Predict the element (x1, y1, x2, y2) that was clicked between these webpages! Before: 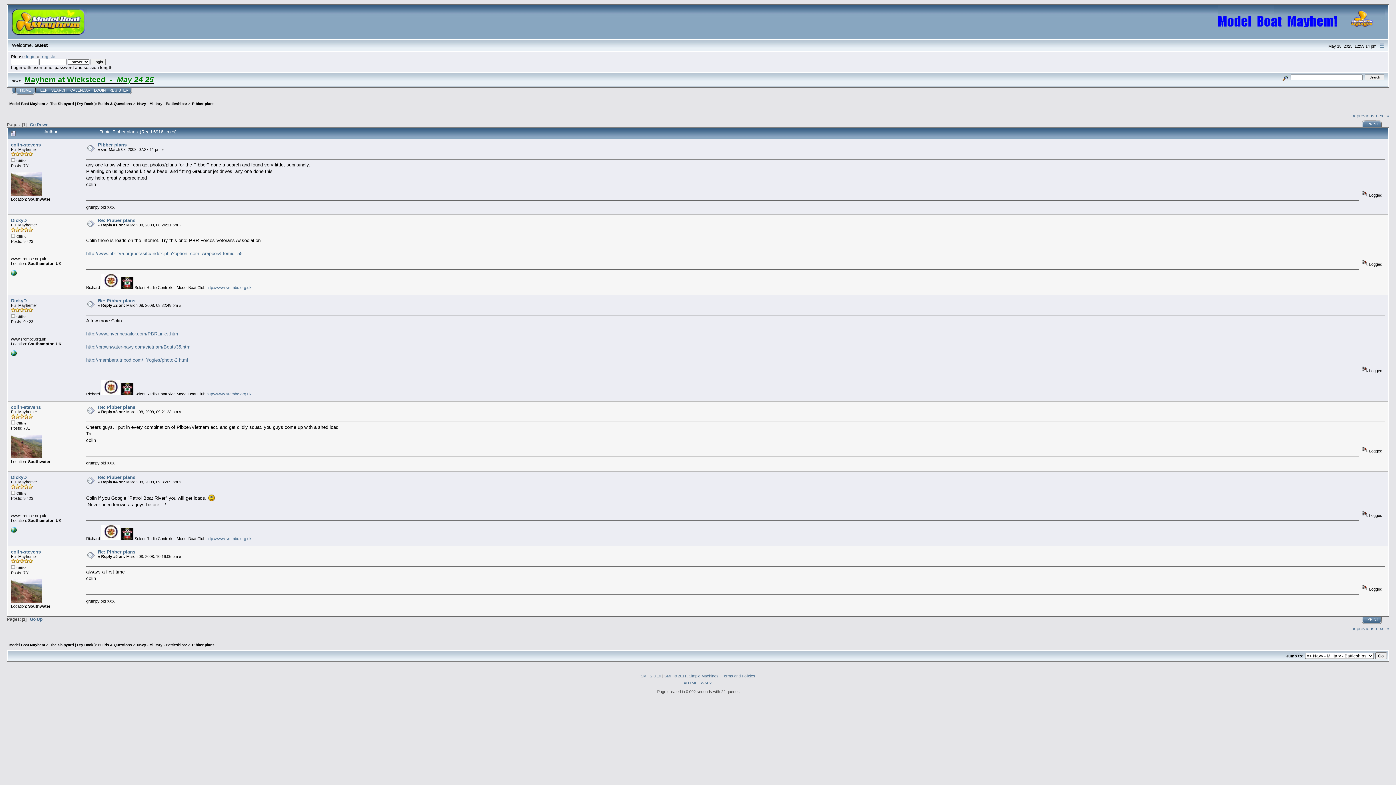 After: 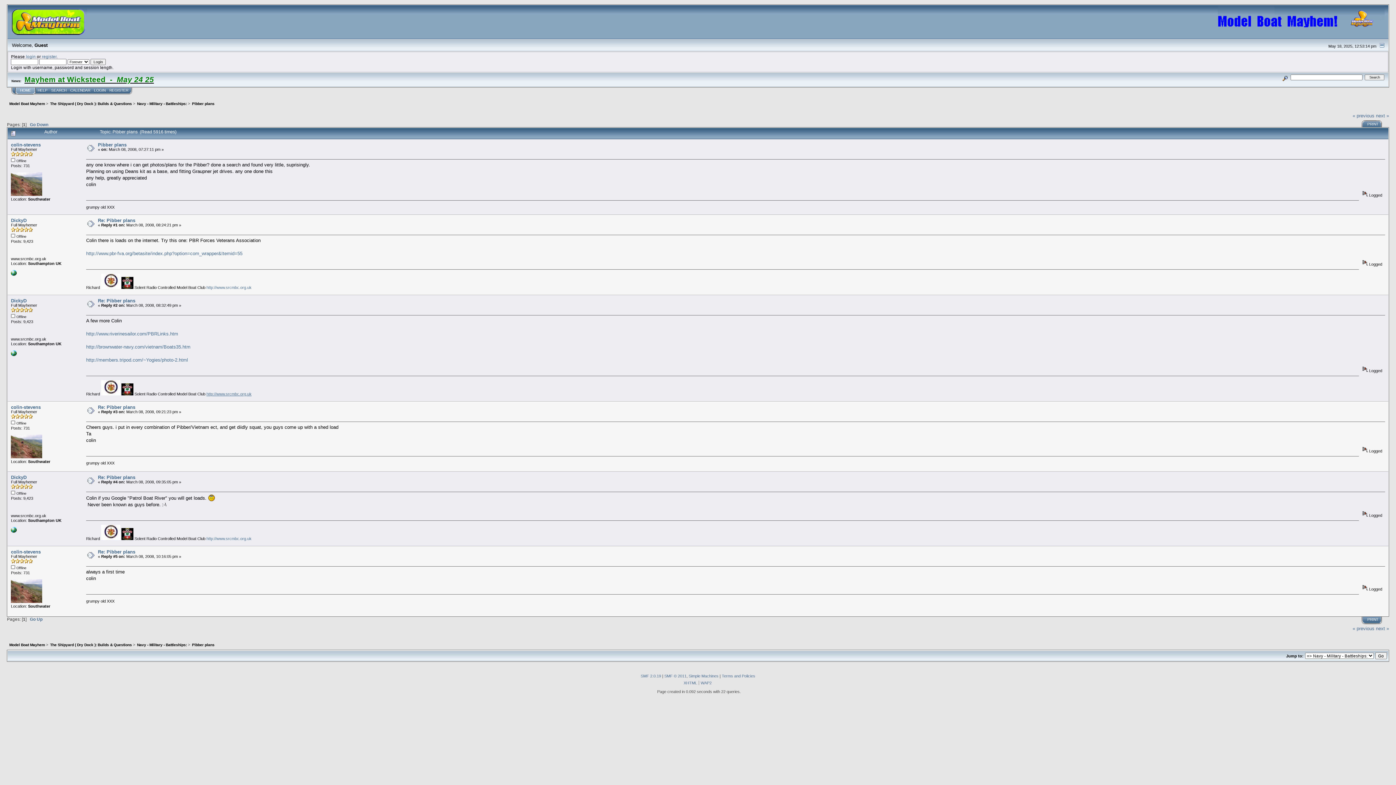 Action: label: http://www.srcmbc.org.uk bbox: (206, 392, 251, 396)